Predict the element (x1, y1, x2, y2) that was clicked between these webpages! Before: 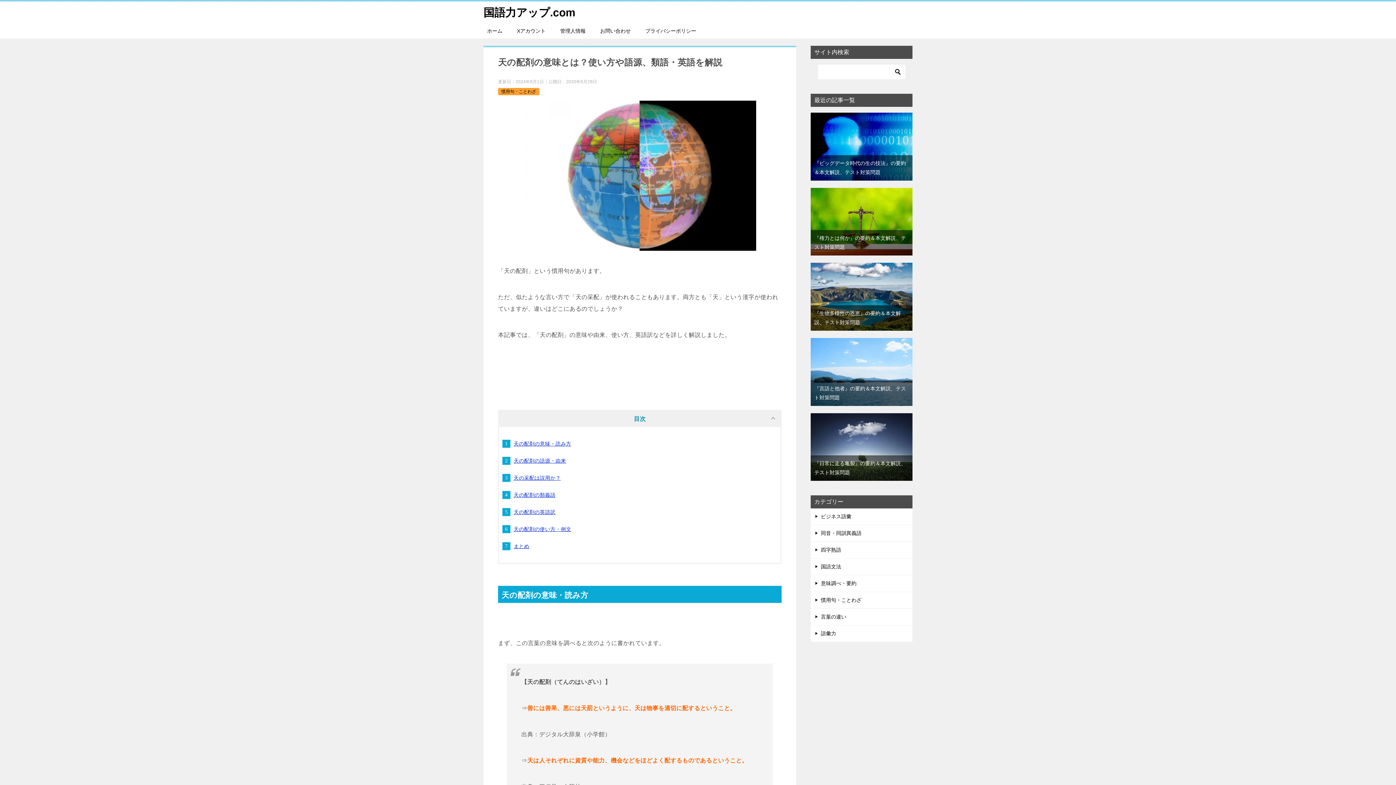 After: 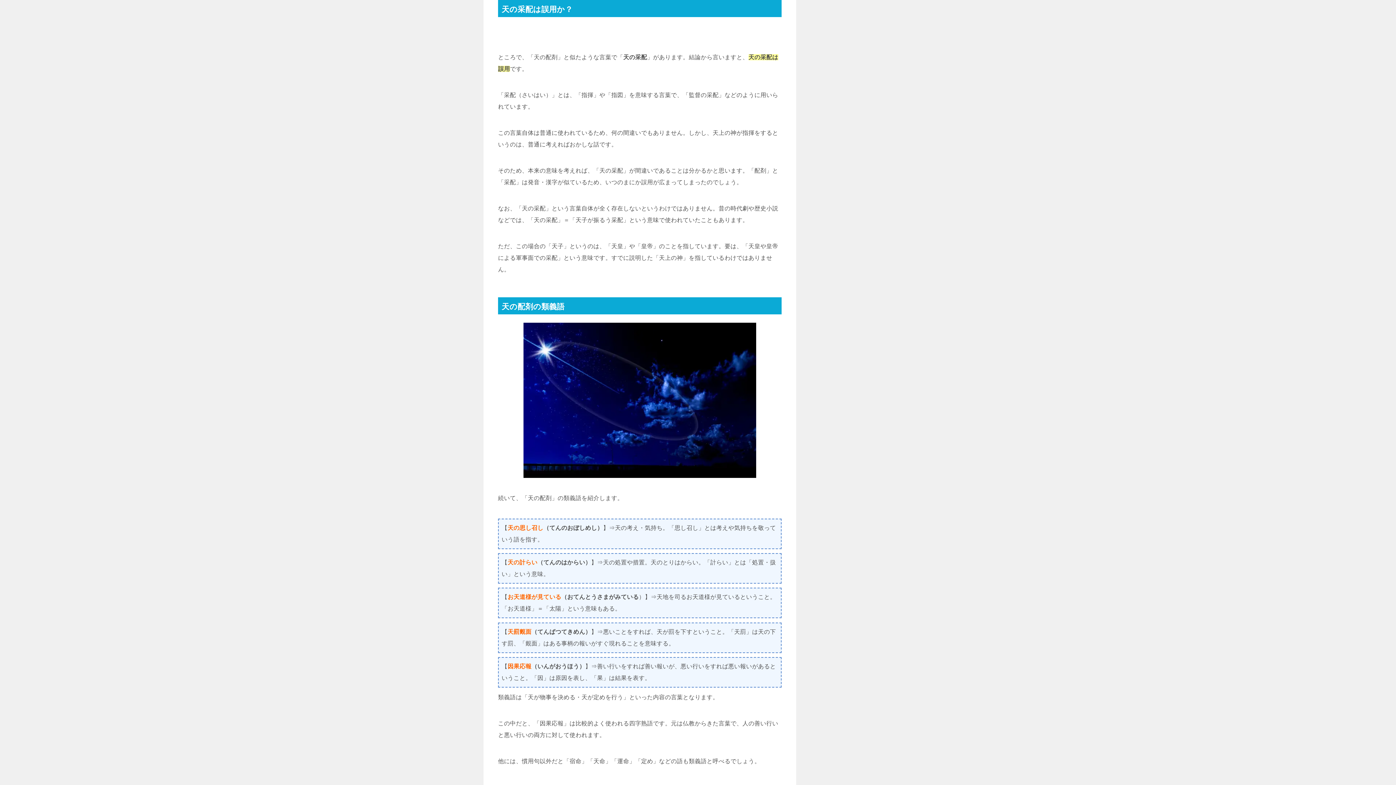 Action: bbox: (513, 428, 560, 433) label: 天の采配は誤用か？